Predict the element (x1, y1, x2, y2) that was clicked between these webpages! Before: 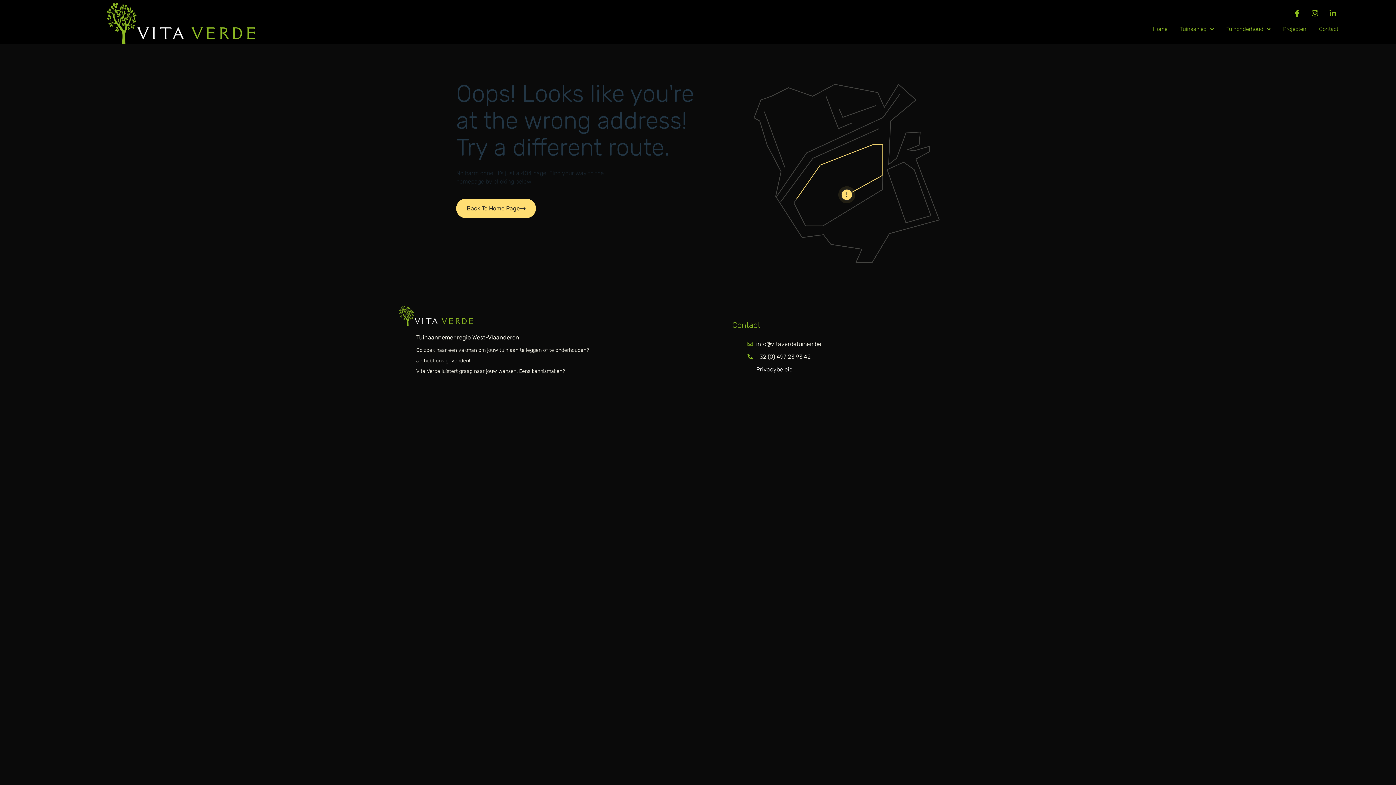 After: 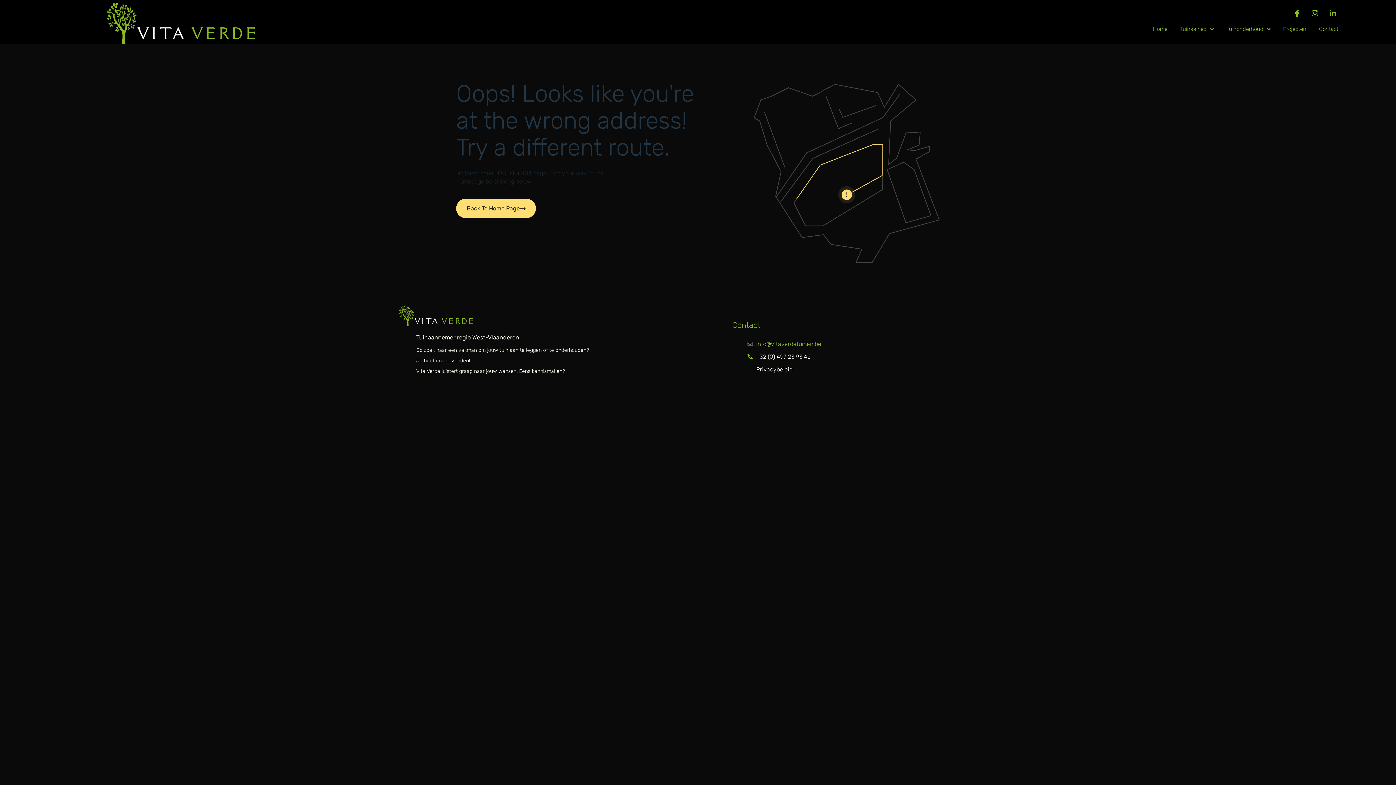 Action: bbox: (747, 340, 1008, 348) label: info@vitaverdetuinen.be